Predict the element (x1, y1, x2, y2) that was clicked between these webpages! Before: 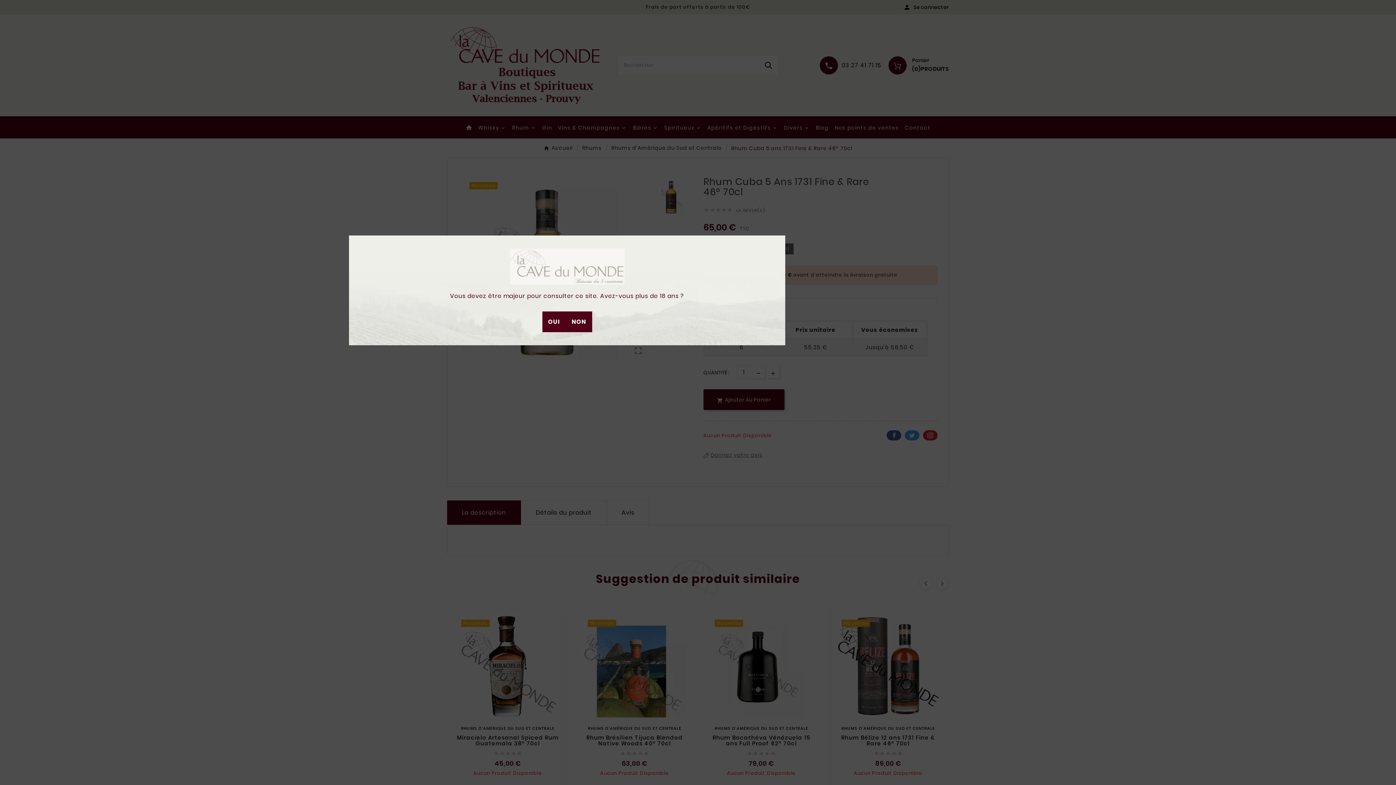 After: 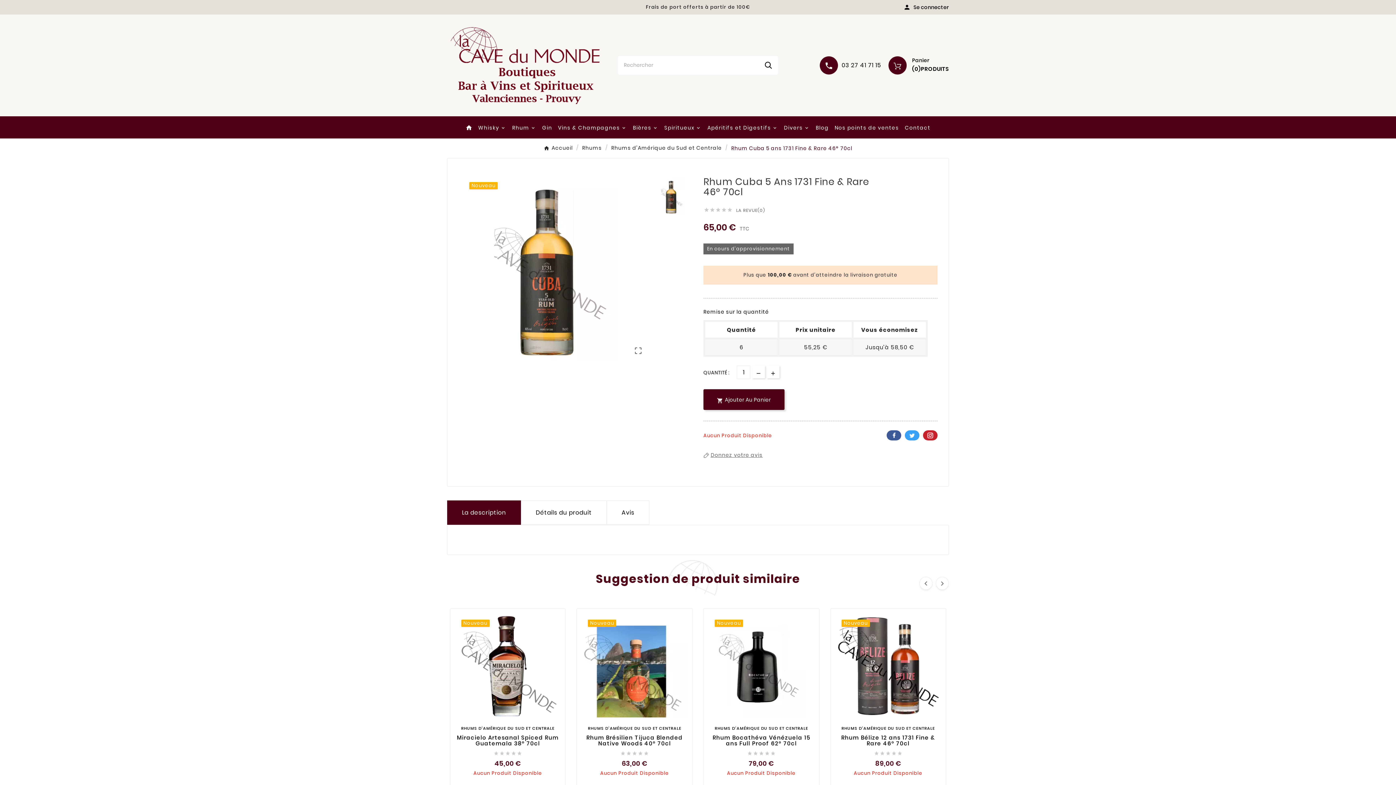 Action: bbox: (542, 311, 566, 332) label: OUI